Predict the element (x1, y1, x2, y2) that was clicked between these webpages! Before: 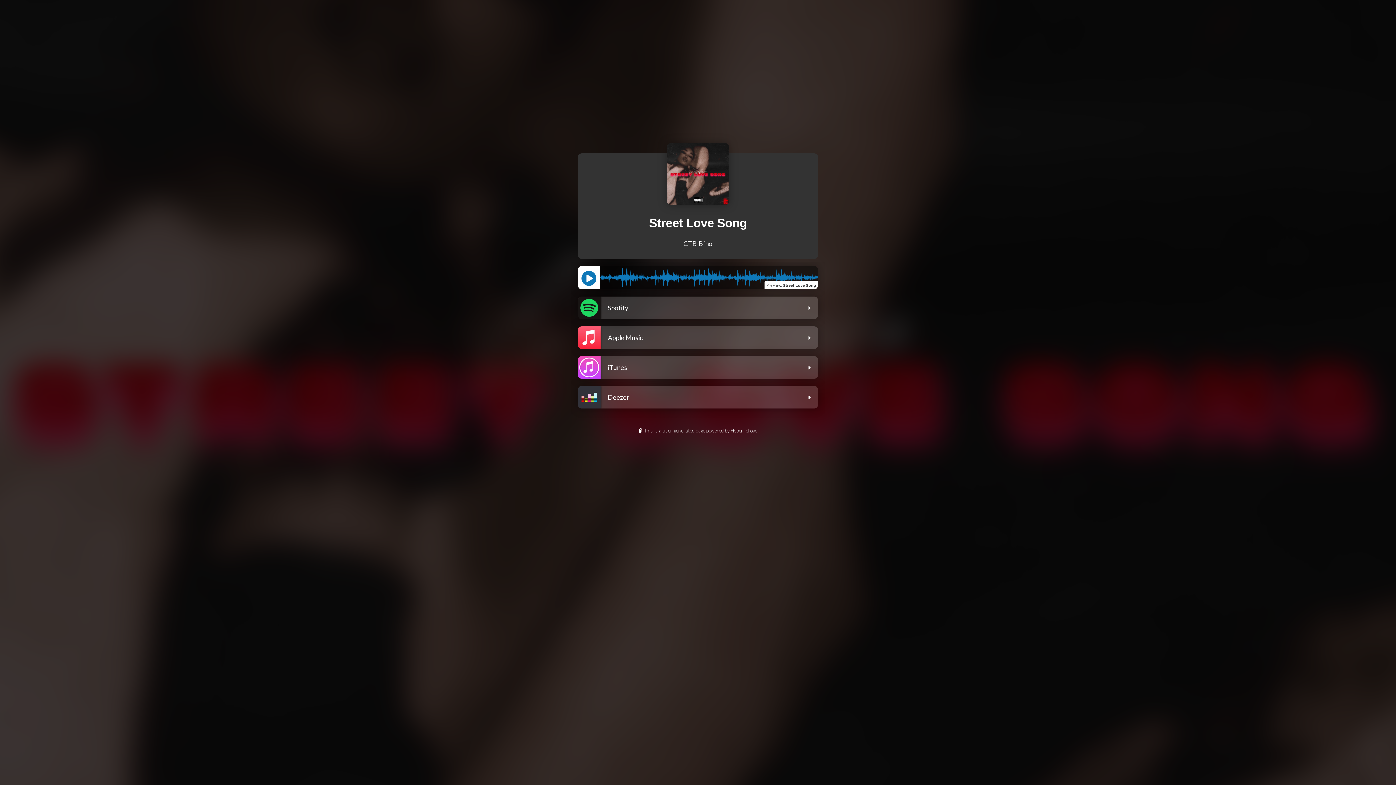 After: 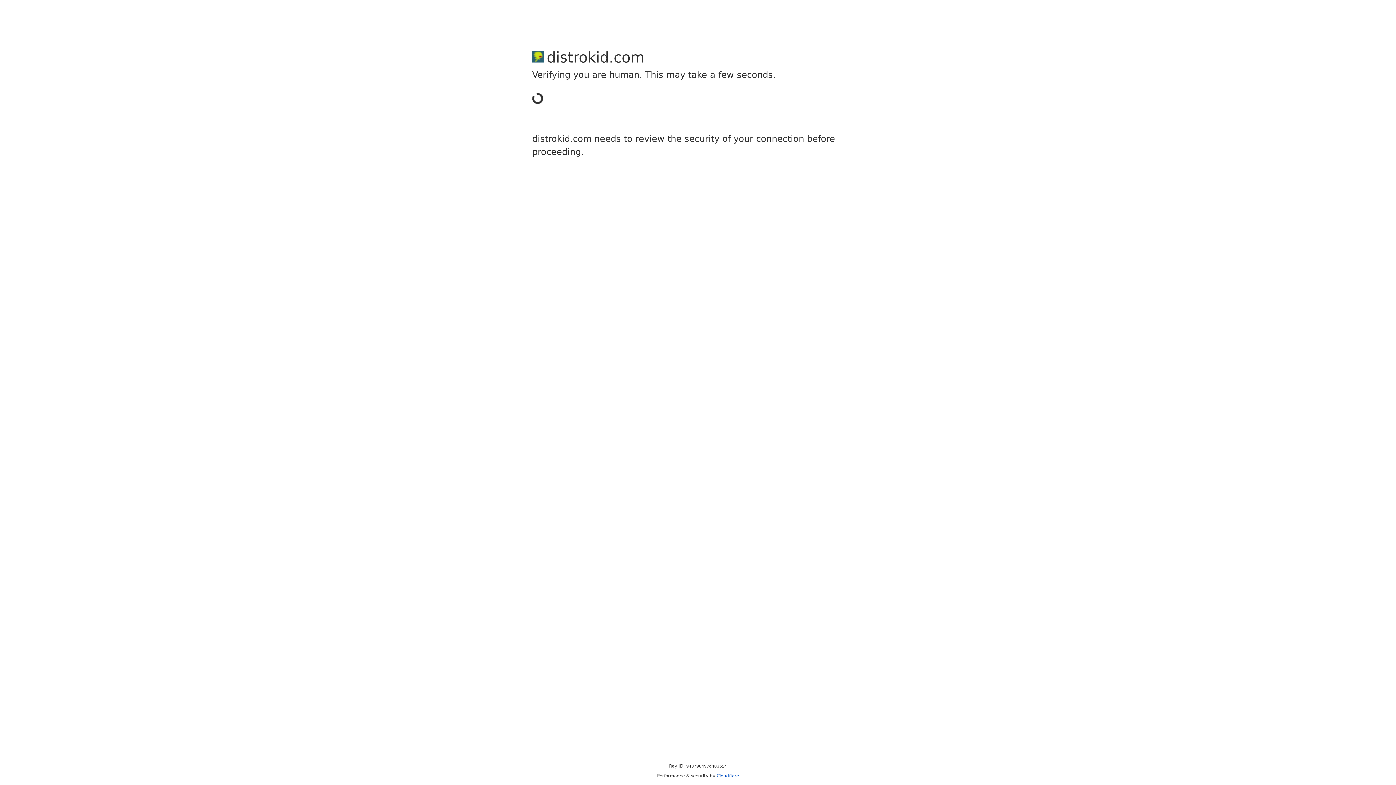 Action: bbox: (0, 428, 1396, 435) label: This is a user-generated page powered by HyperFollow.